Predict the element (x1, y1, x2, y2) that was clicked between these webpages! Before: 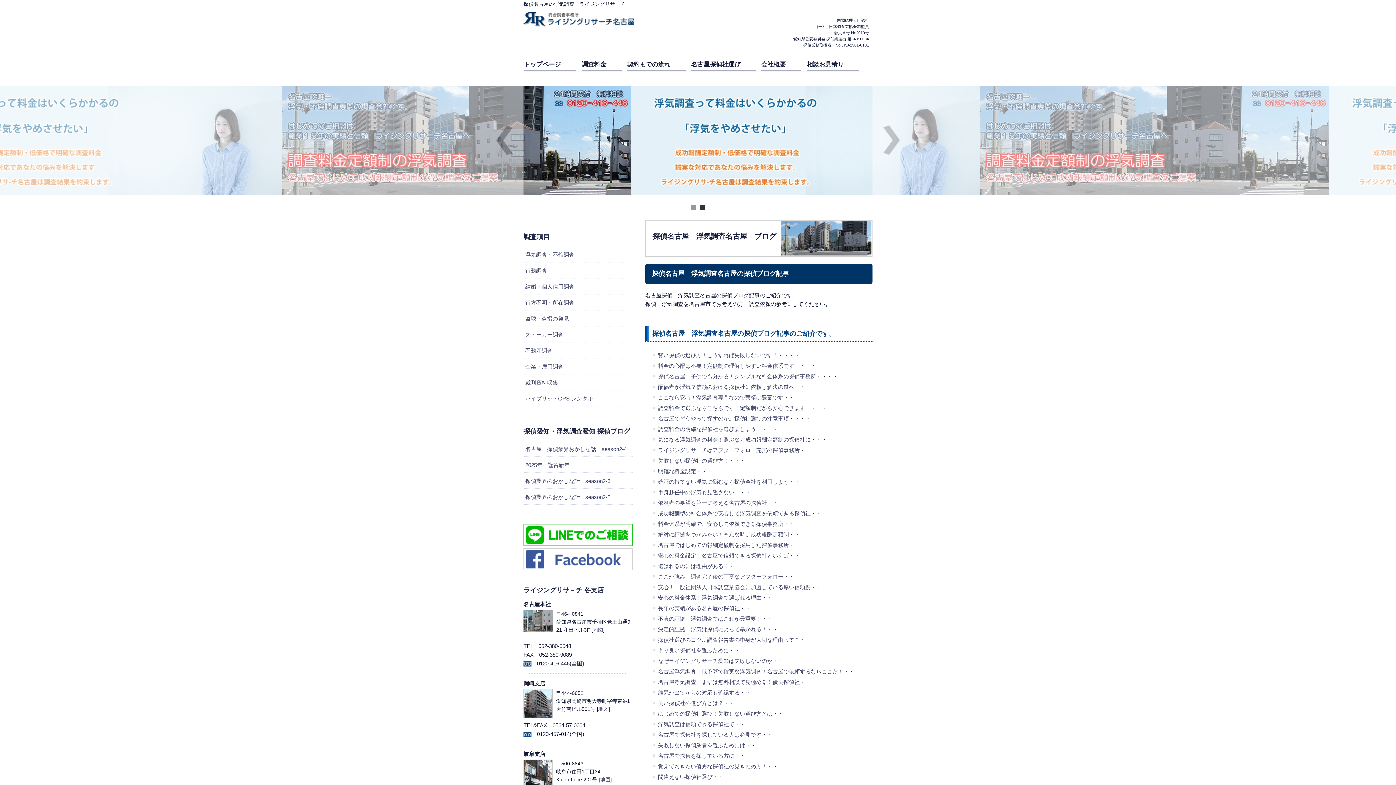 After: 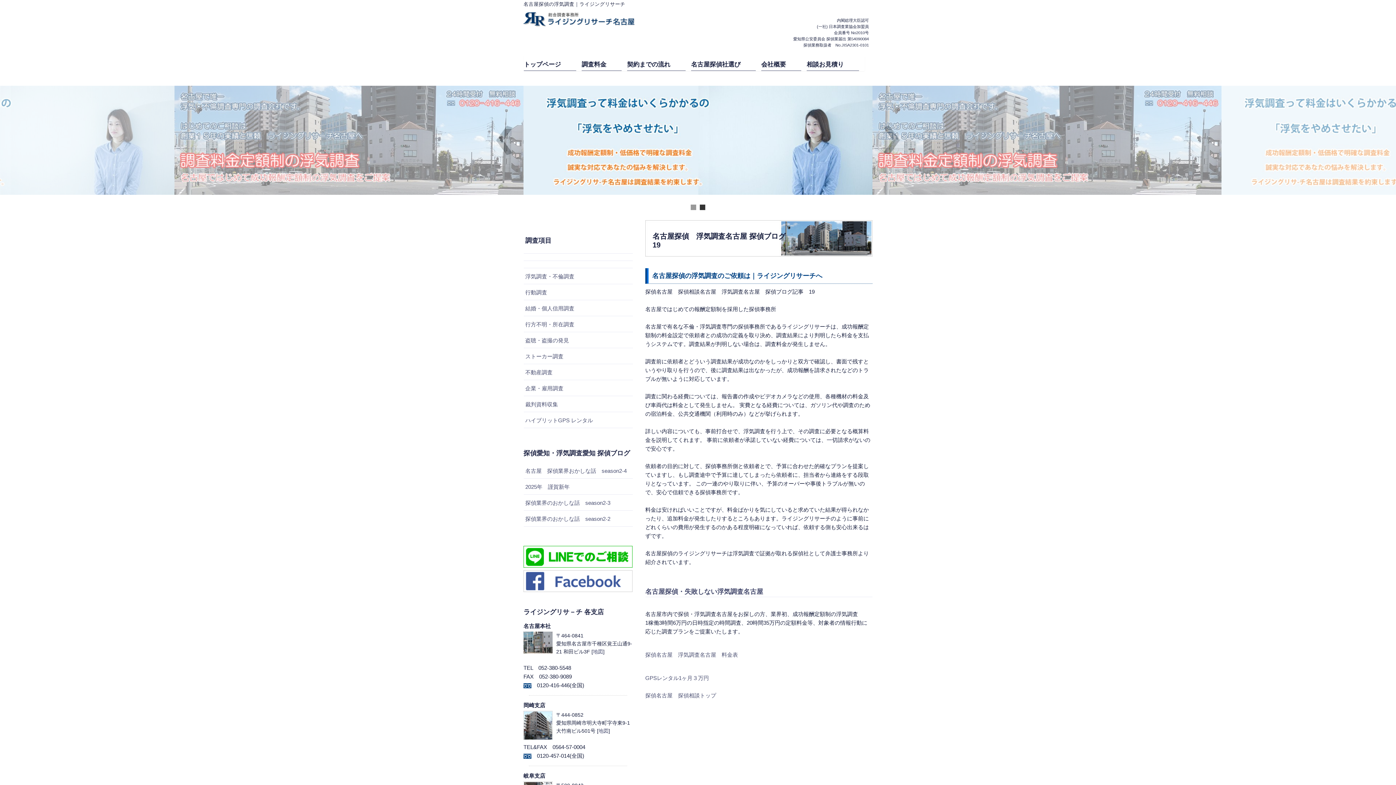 Action: label: 名古屋ではじめての報酬定額制を採用した探偵事務所 bbox: (658, 542, 789, 548)